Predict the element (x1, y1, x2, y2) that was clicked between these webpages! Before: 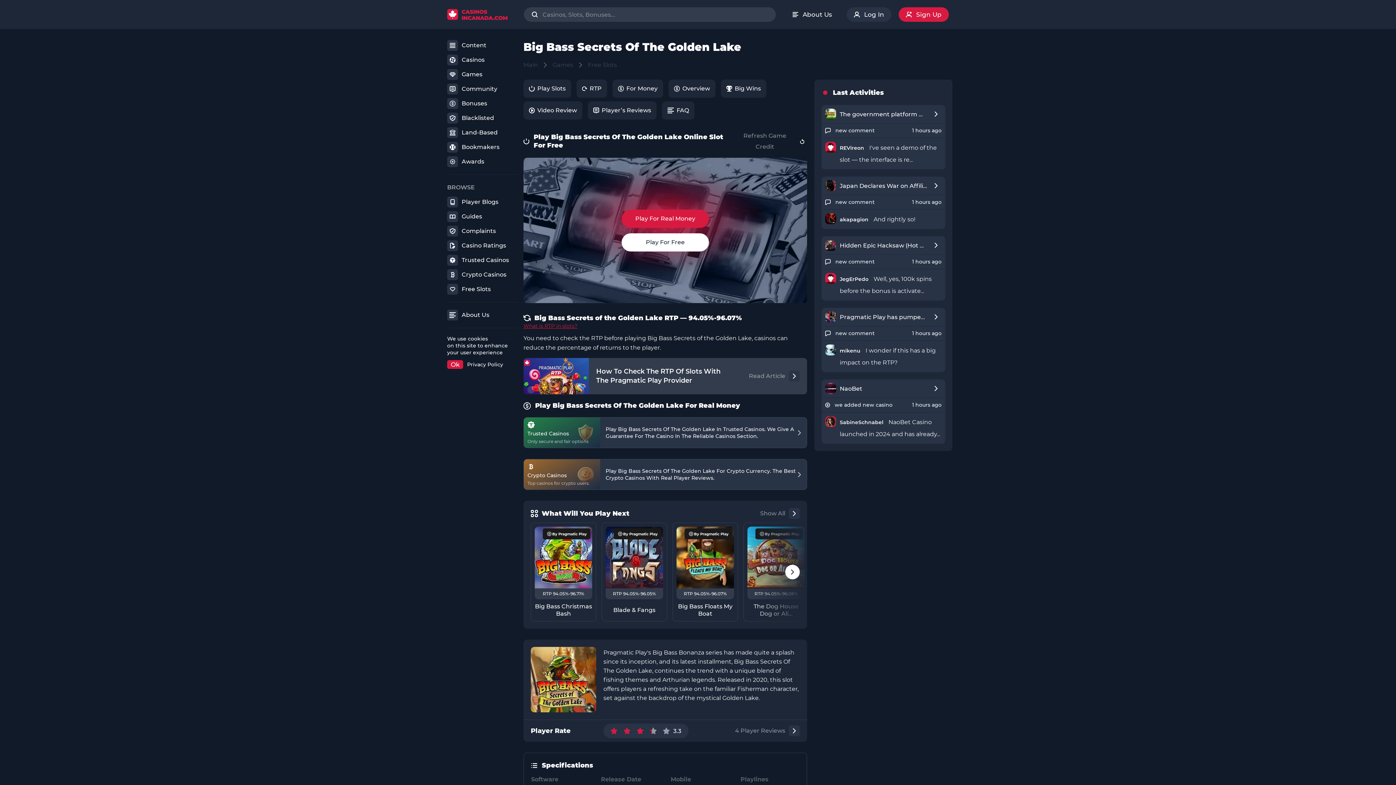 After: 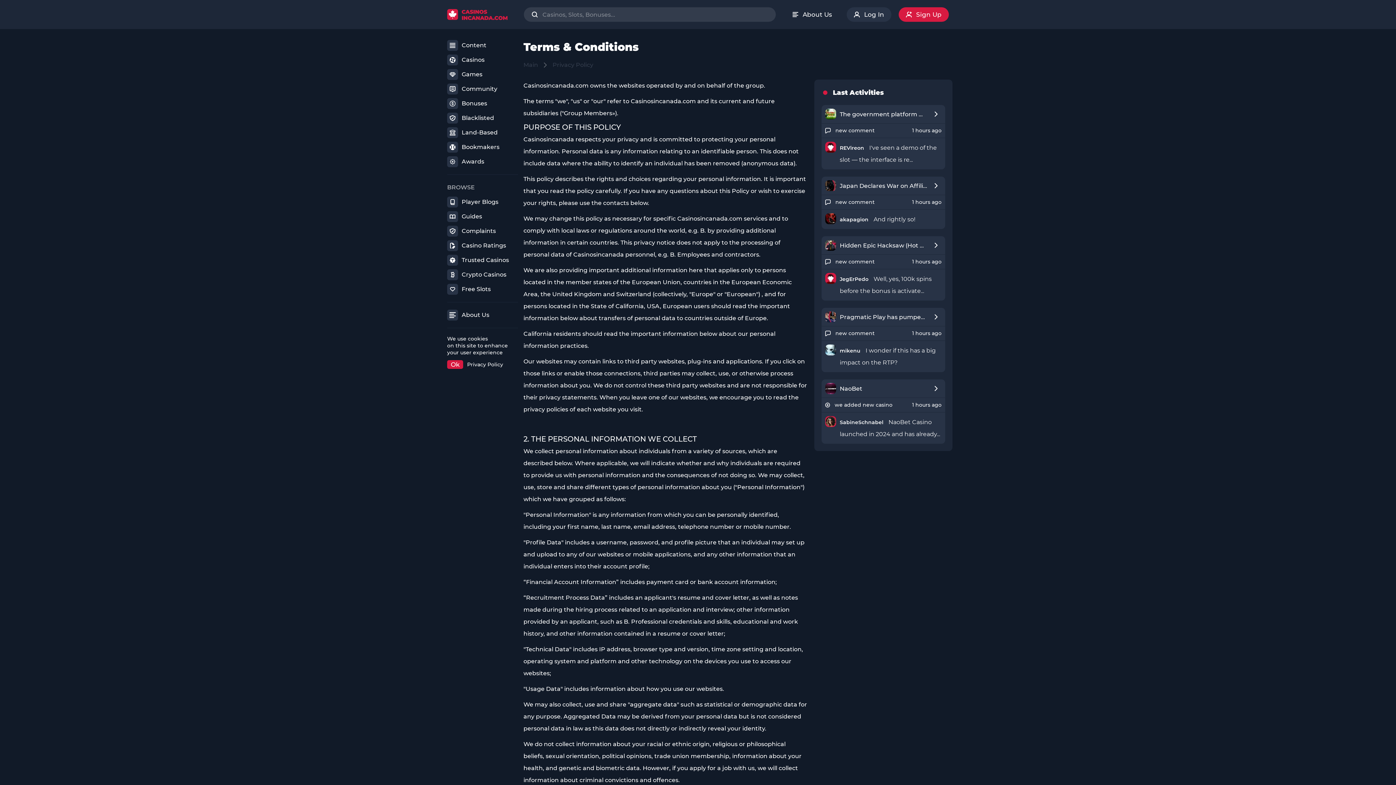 Action: label: Privacy Policy bbox: (467, 361, 503, 368)